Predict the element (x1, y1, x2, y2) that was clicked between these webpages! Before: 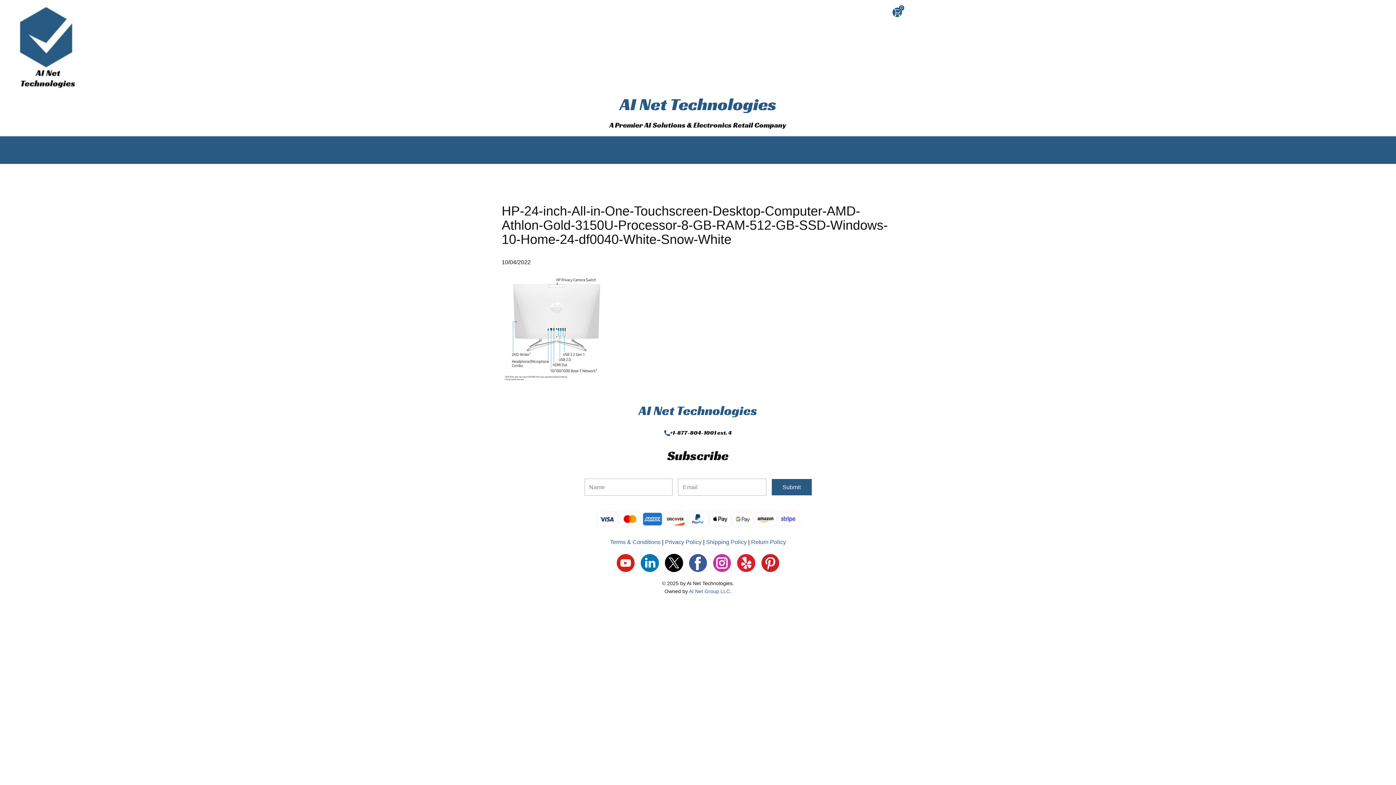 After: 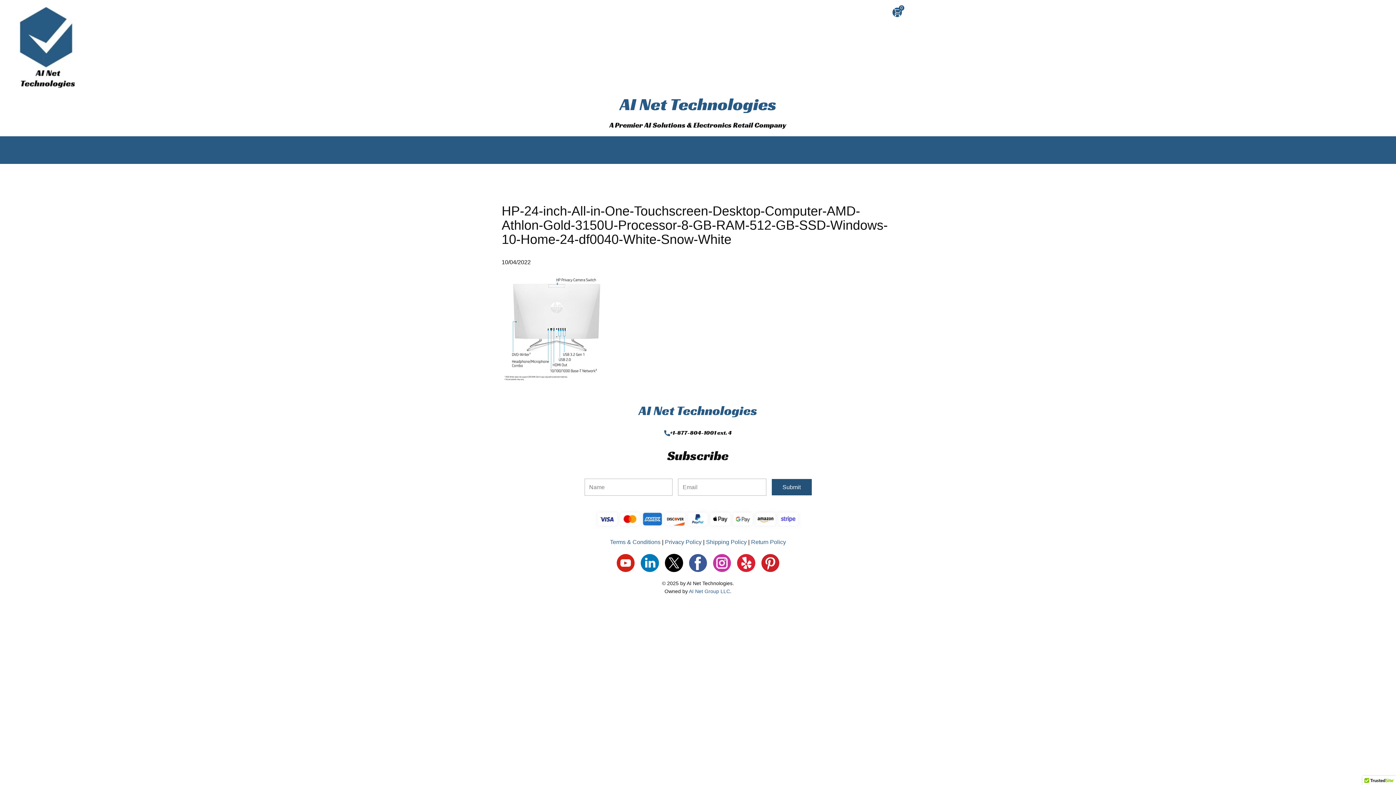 Action: bbox: (771, 479, 811, 495) label: Submit